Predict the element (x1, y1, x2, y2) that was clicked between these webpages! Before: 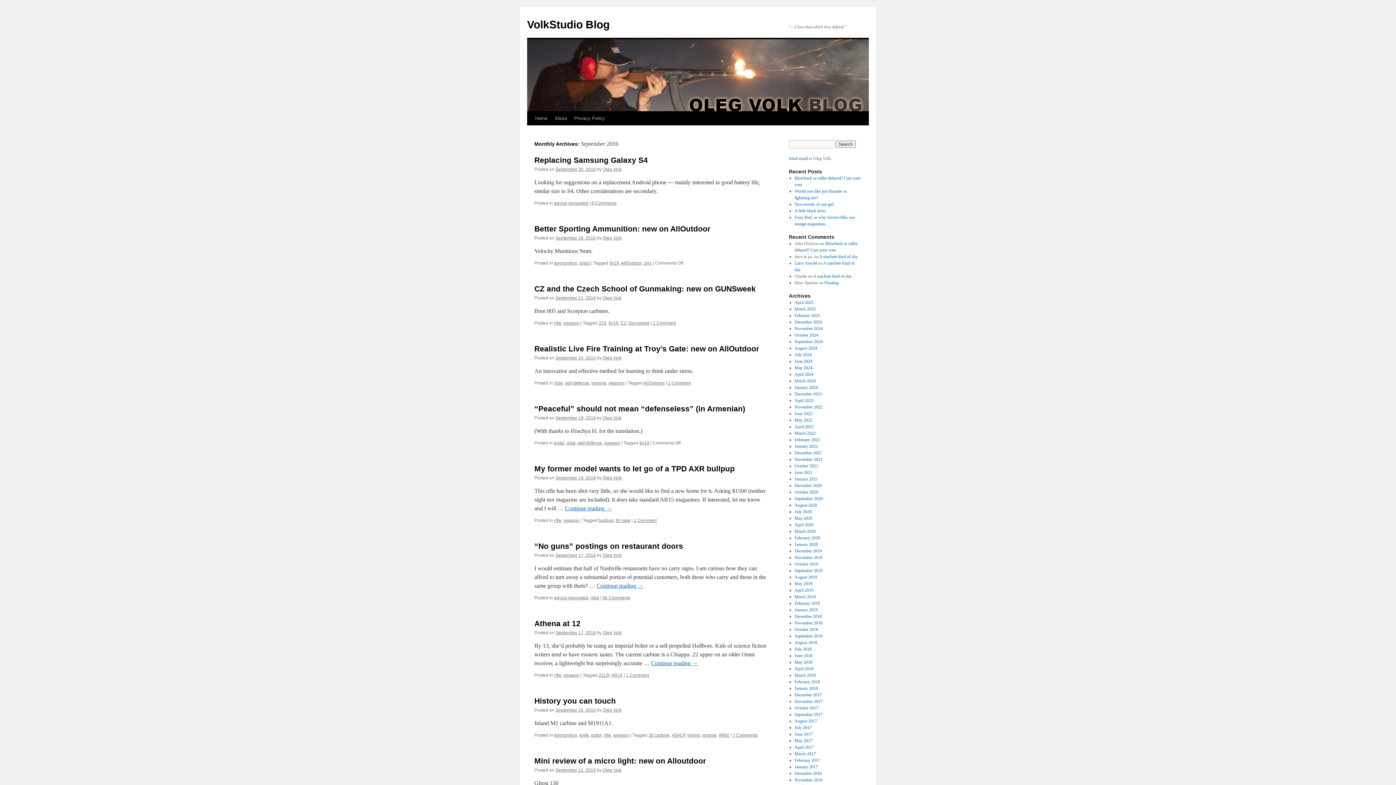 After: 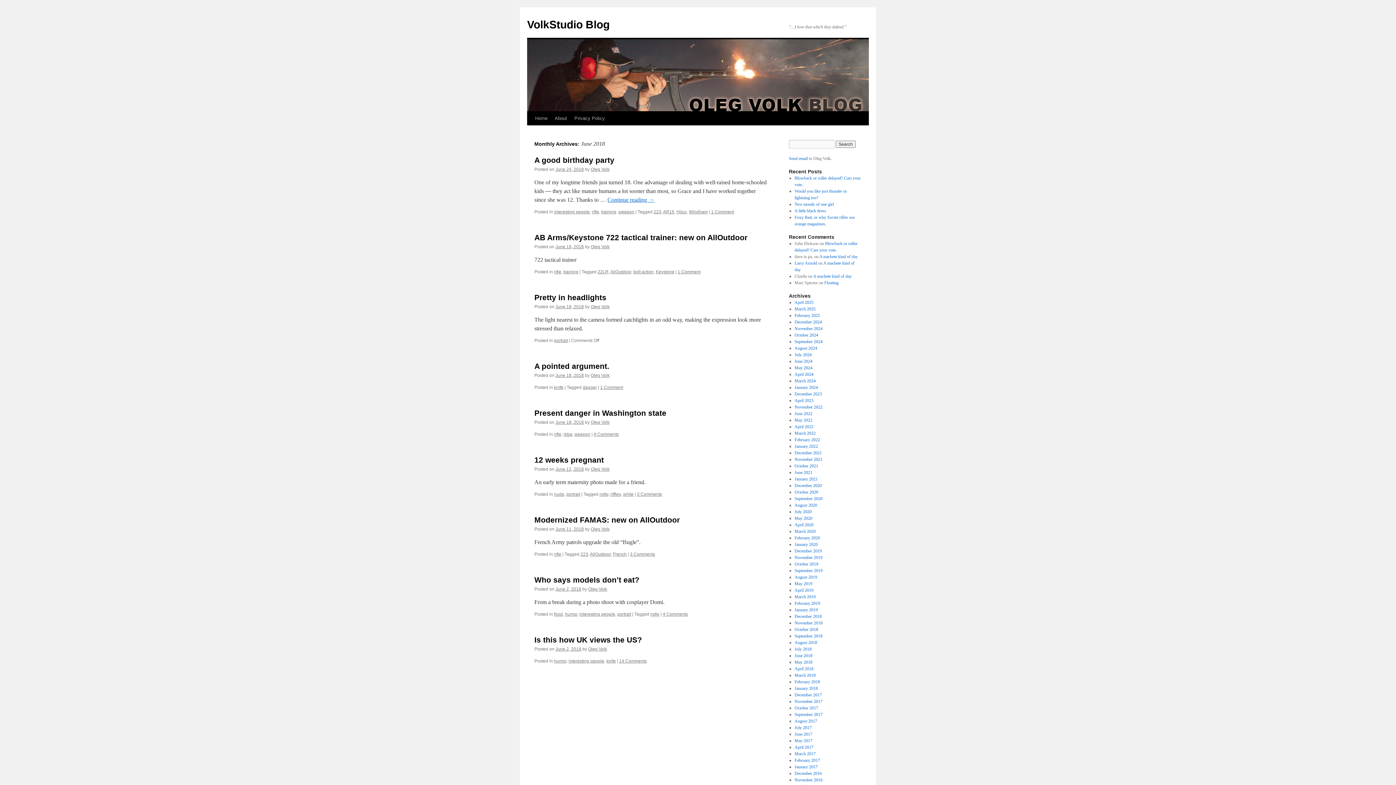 Action: label: June 2018 bbox: (794, 653, 812, 658)